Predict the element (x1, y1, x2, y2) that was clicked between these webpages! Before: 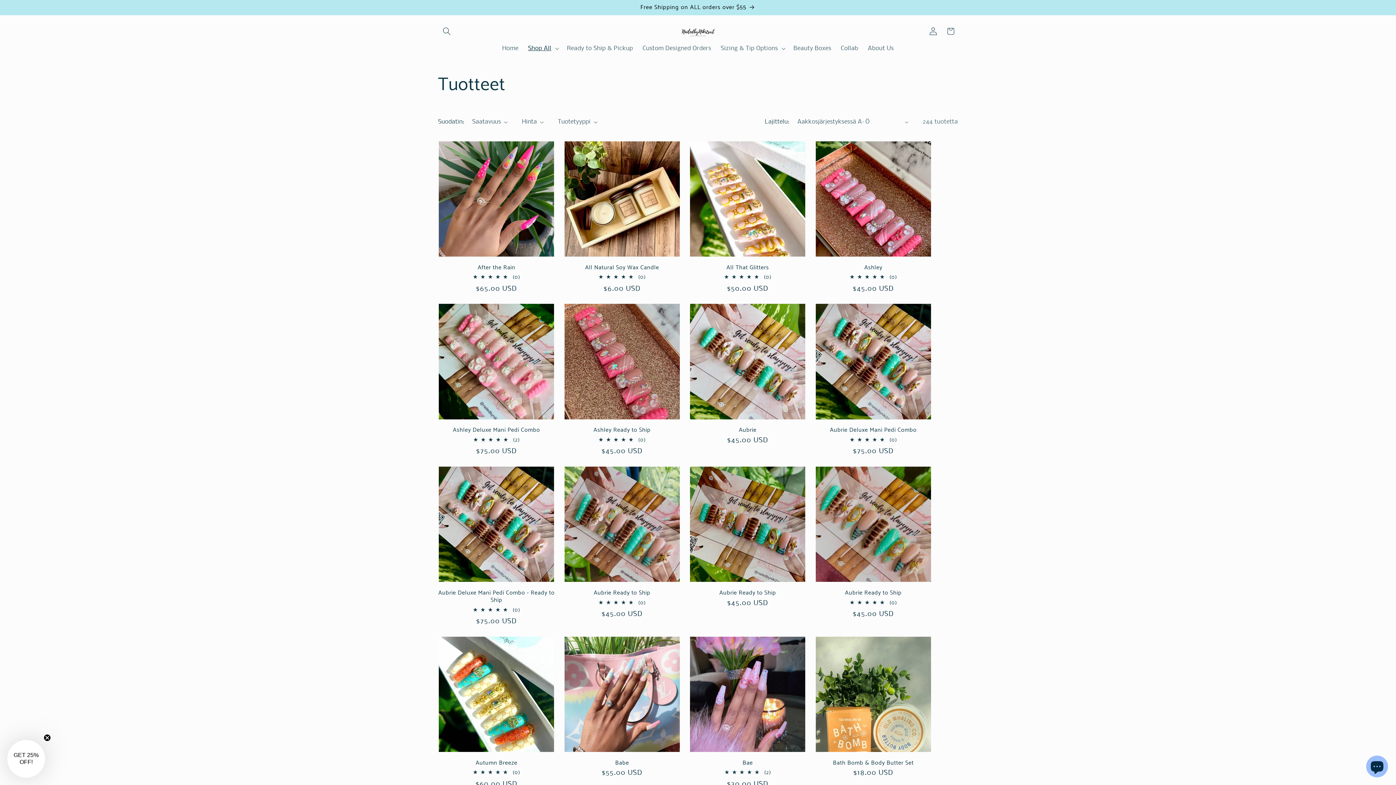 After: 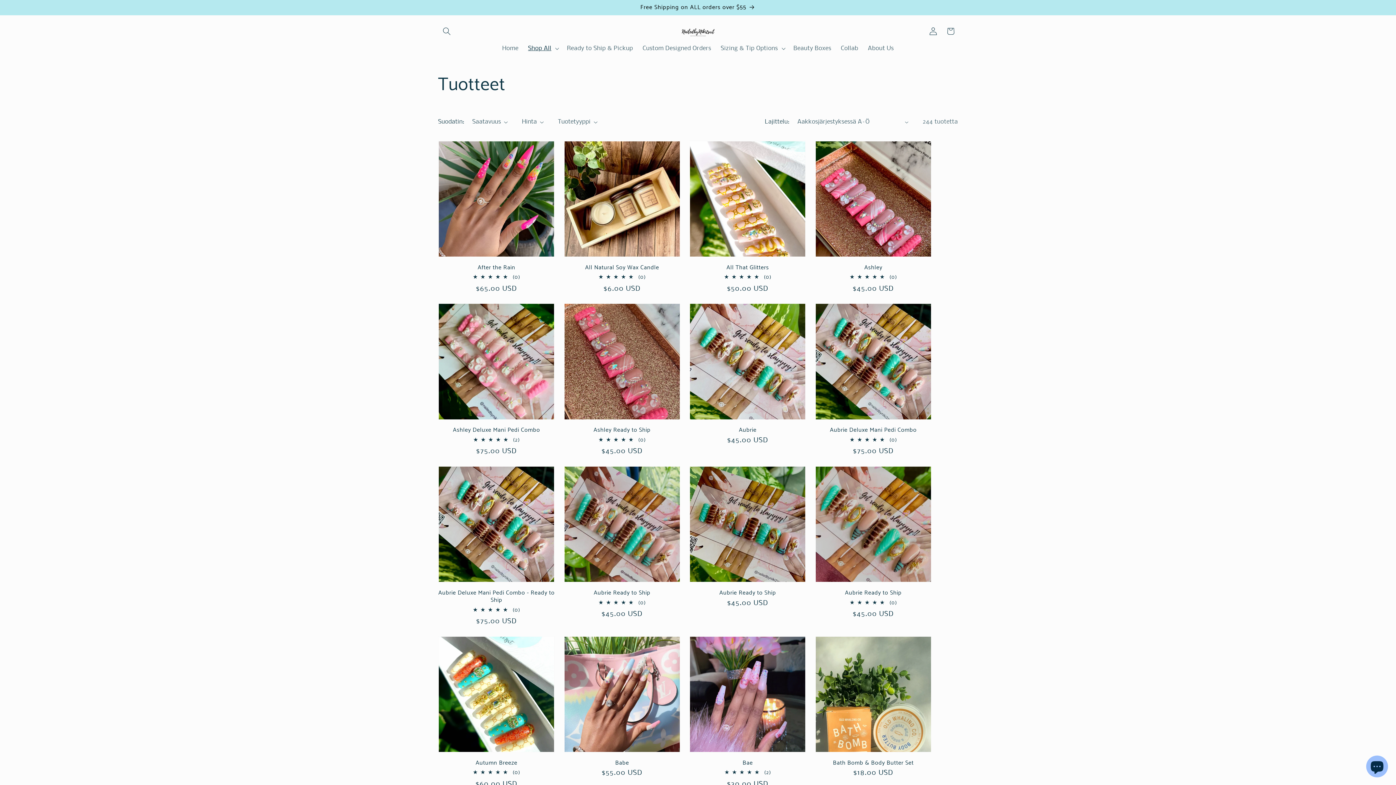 Action: label: Close teaser bbox: (43, 738, 50, 745)